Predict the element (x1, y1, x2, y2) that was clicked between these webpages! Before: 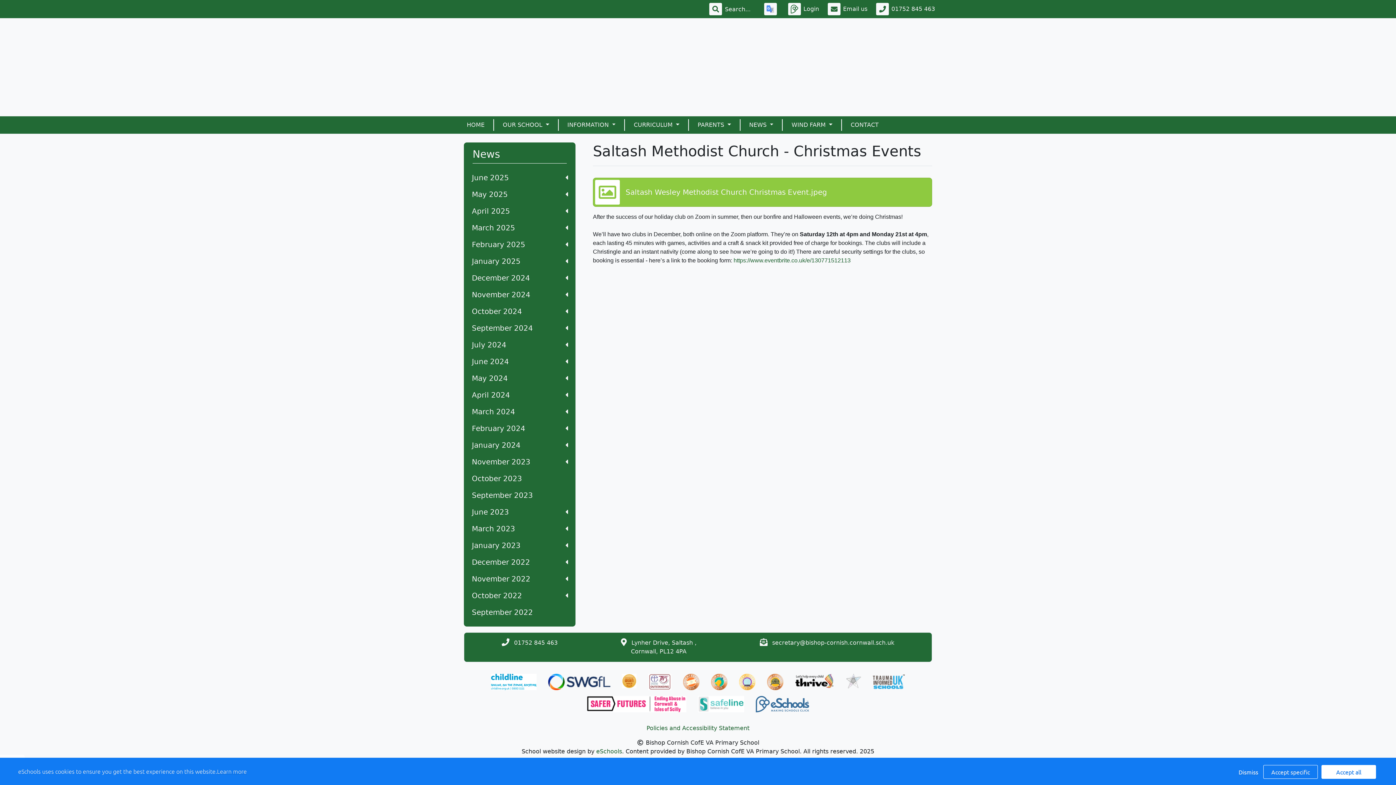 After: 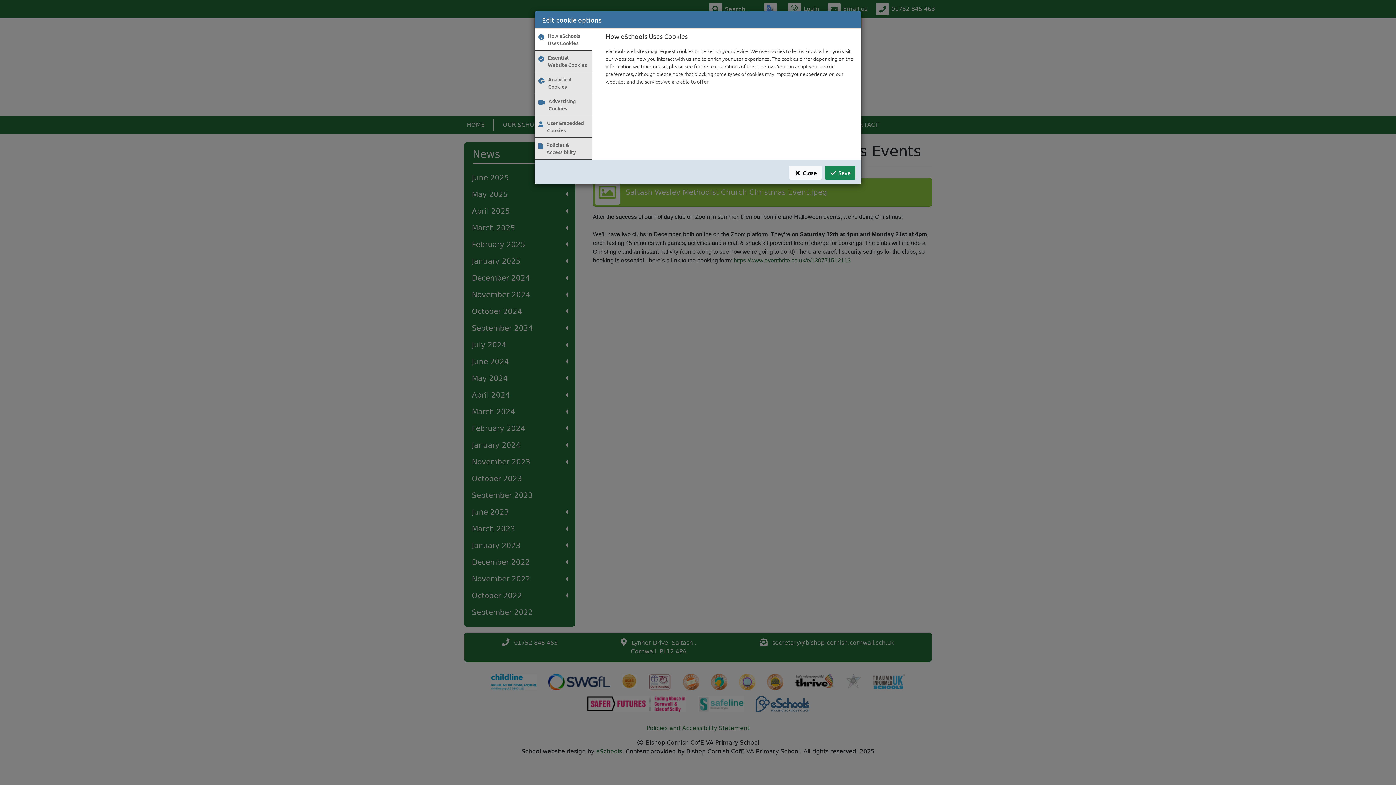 Action: bbox: (1263, 765, 1318, 779) label: Accept specific